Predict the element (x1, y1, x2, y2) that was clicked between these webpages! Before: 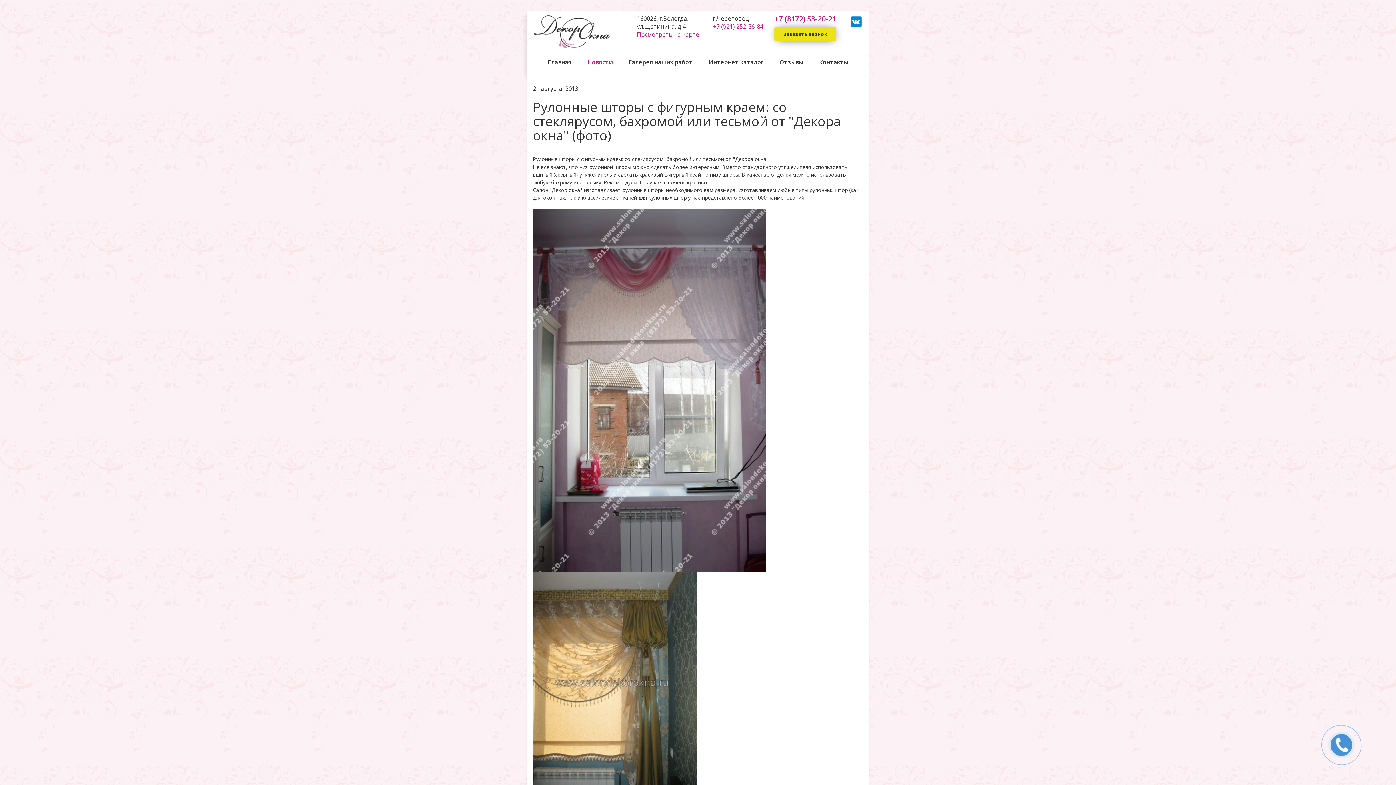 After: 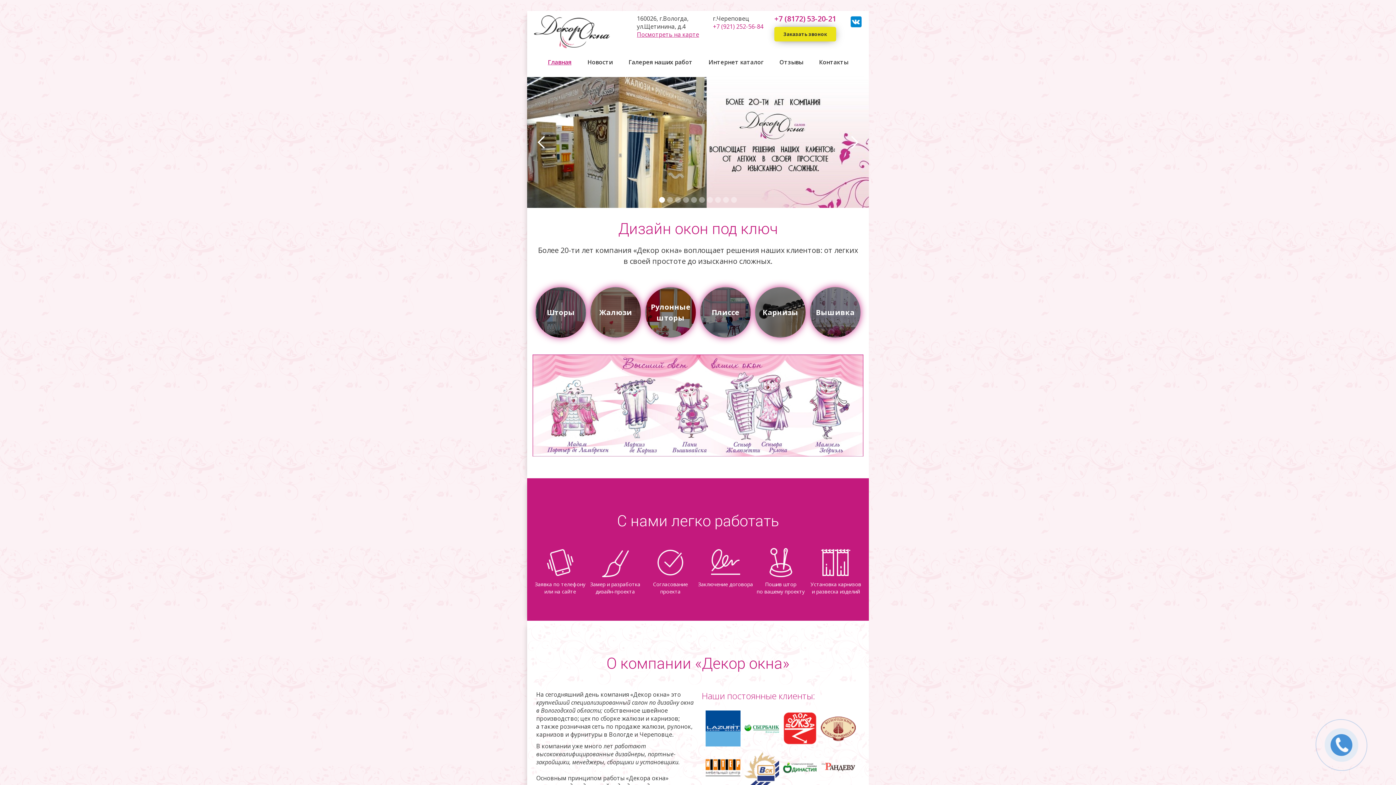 Action: bbox: (540, 50, 578, 73) label: Главная